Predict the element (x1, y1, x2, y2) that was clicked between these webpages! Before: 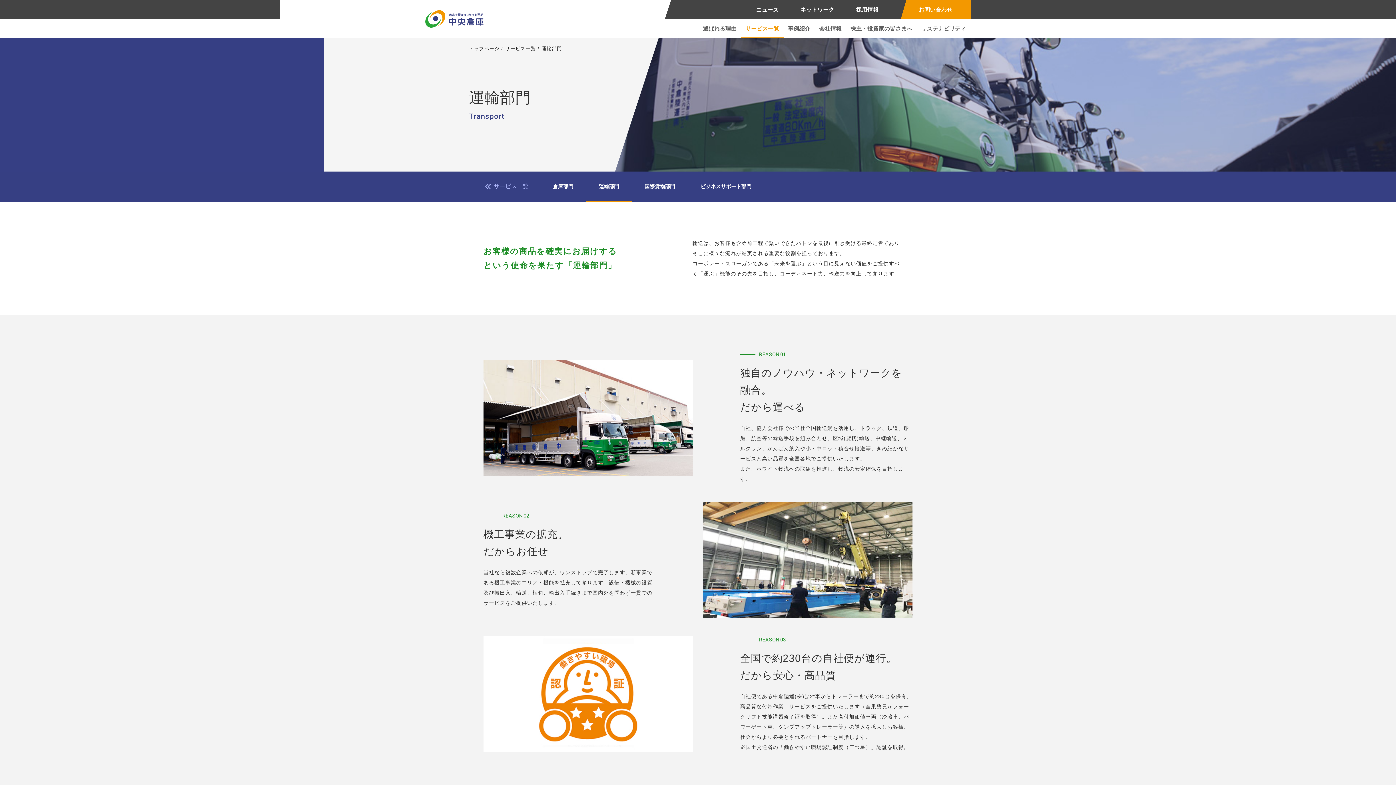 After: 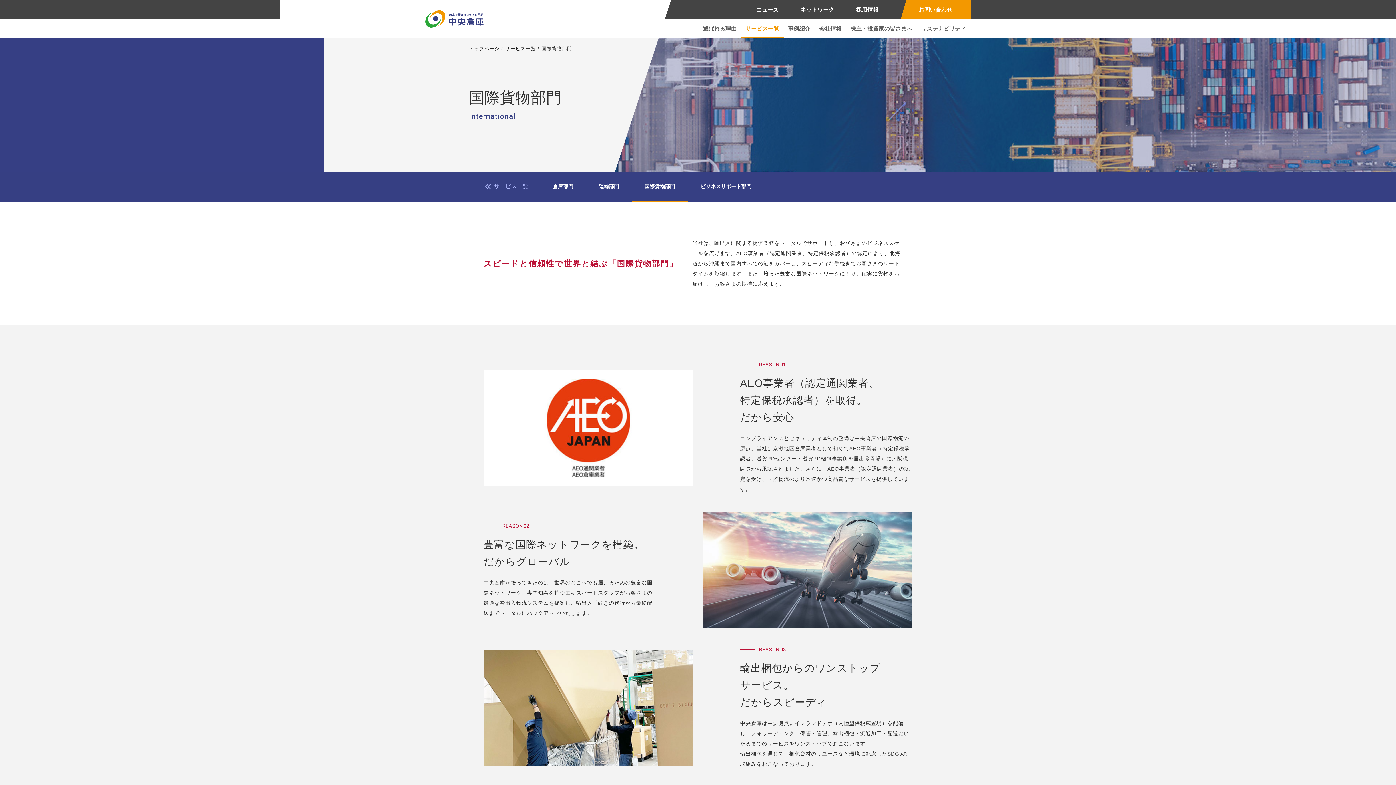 Action: bbox: (632, 171, 688, 201) label: 国際貨物部門